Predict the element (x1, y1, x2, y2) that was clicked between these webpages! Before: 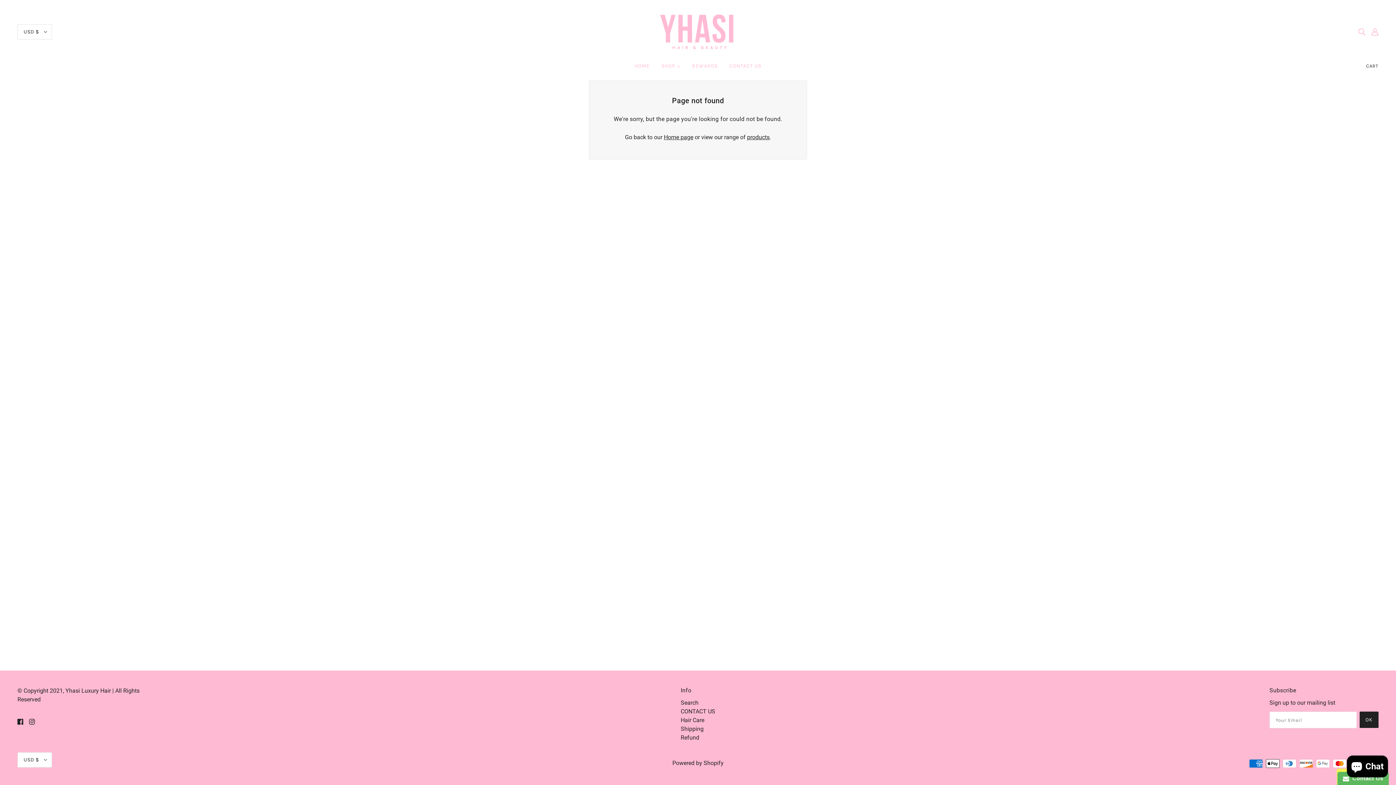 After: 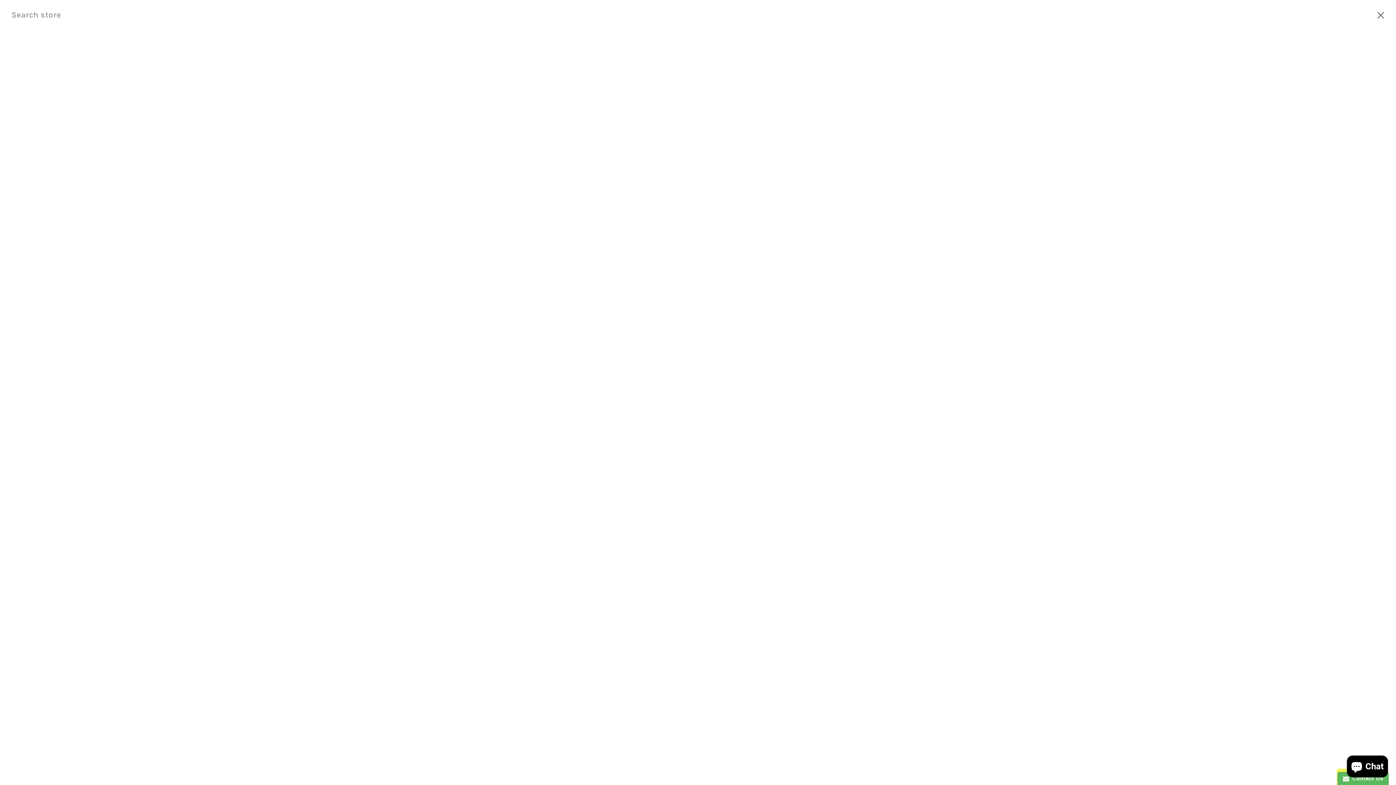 Action: bbox: (1355, 24, 1368, 39) label: Search